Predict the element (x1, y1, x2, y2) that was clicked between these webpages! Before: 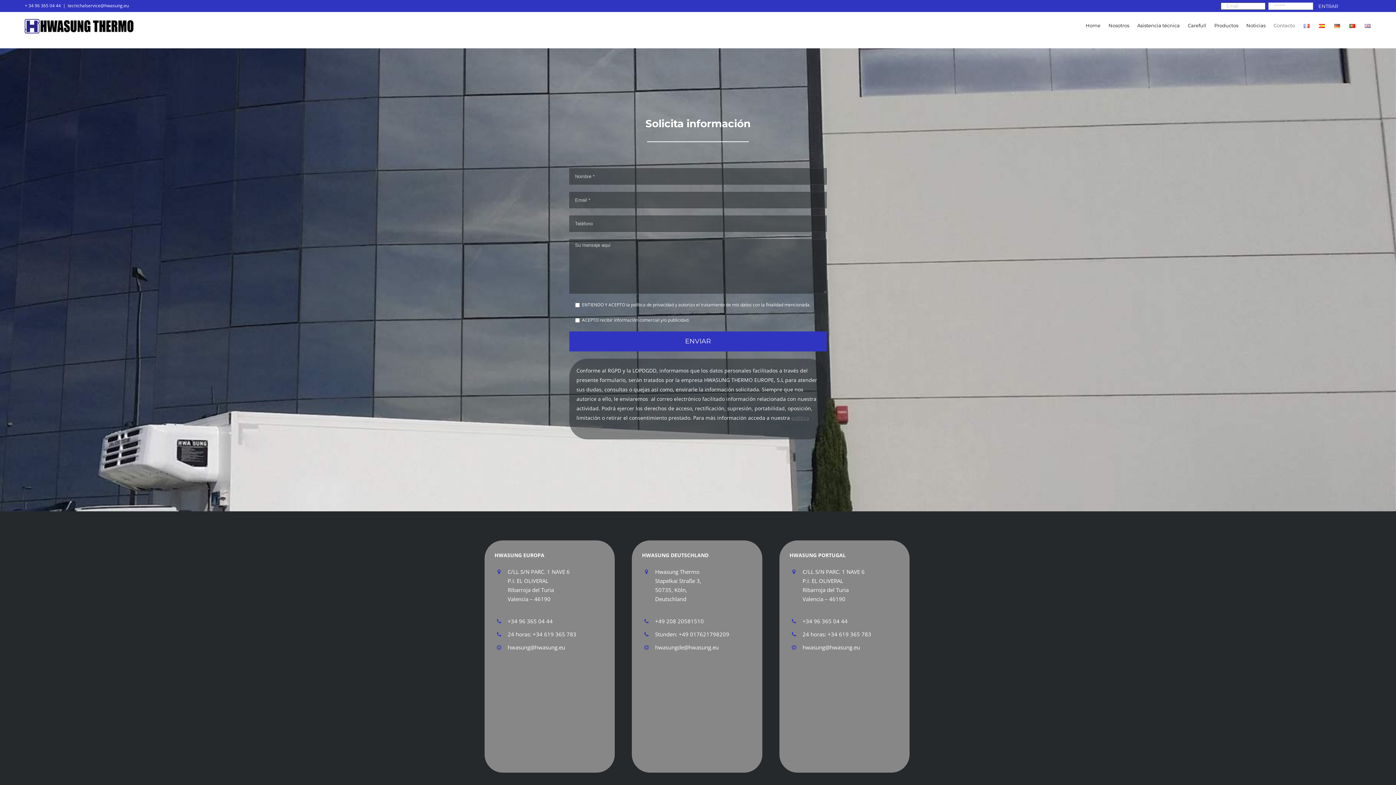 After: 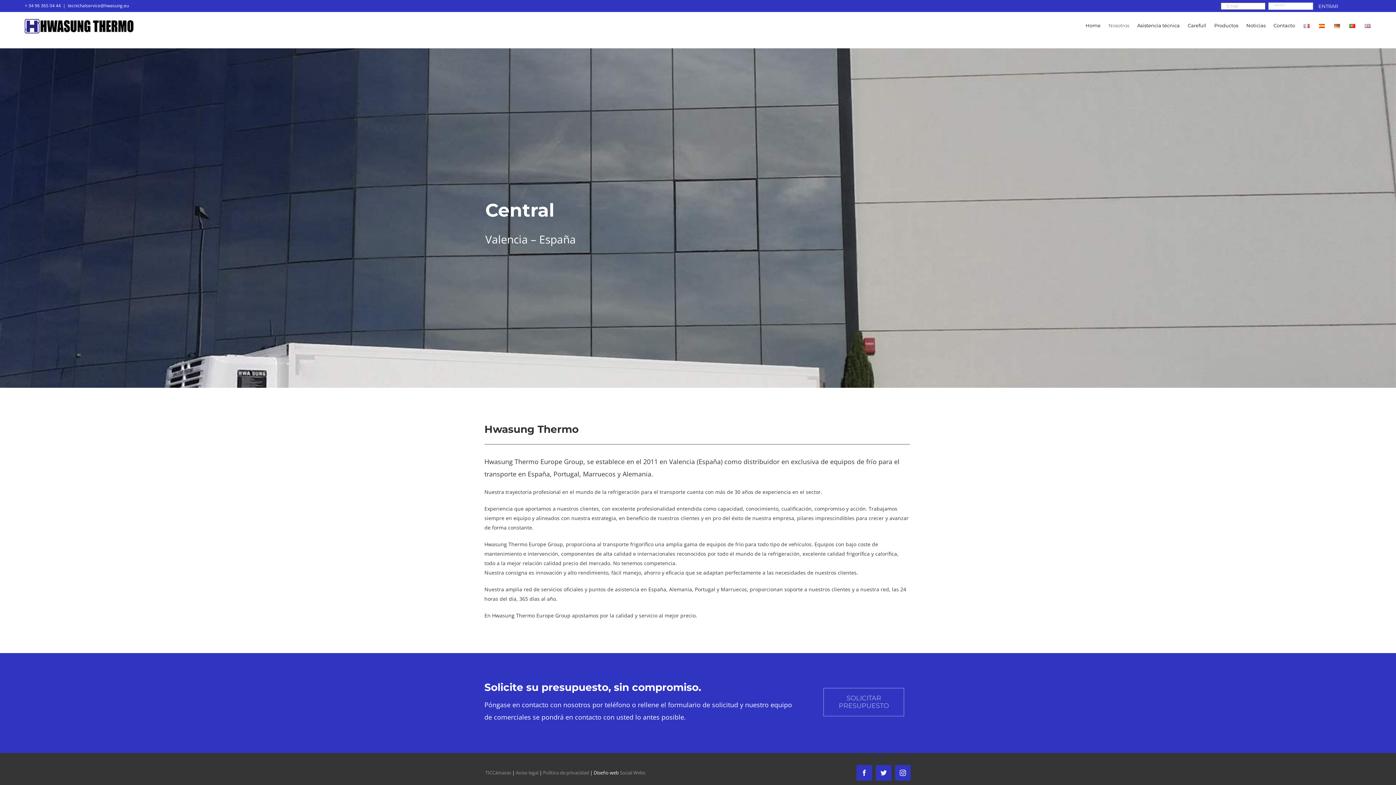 Action: bbox: (1108, 11, 1129, 39) label: Nosotros